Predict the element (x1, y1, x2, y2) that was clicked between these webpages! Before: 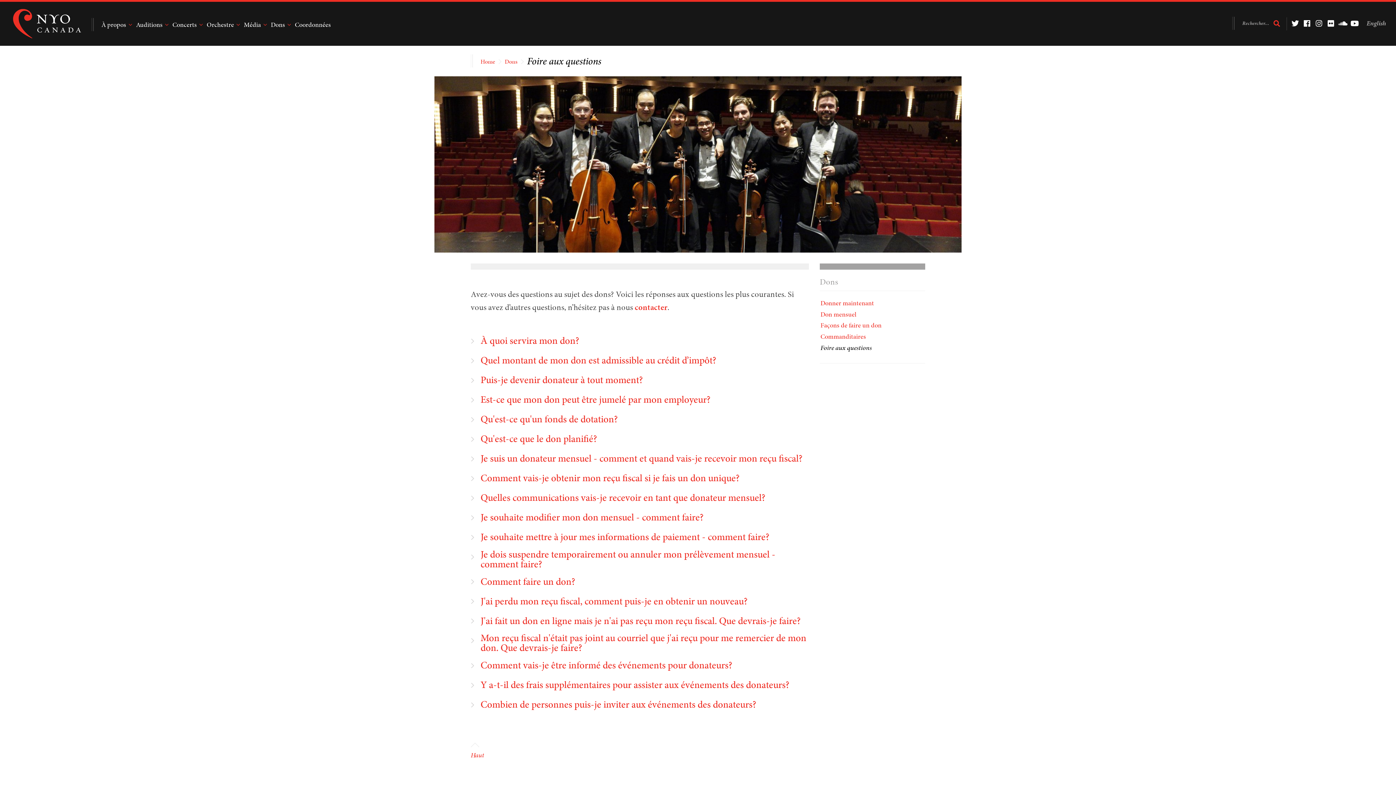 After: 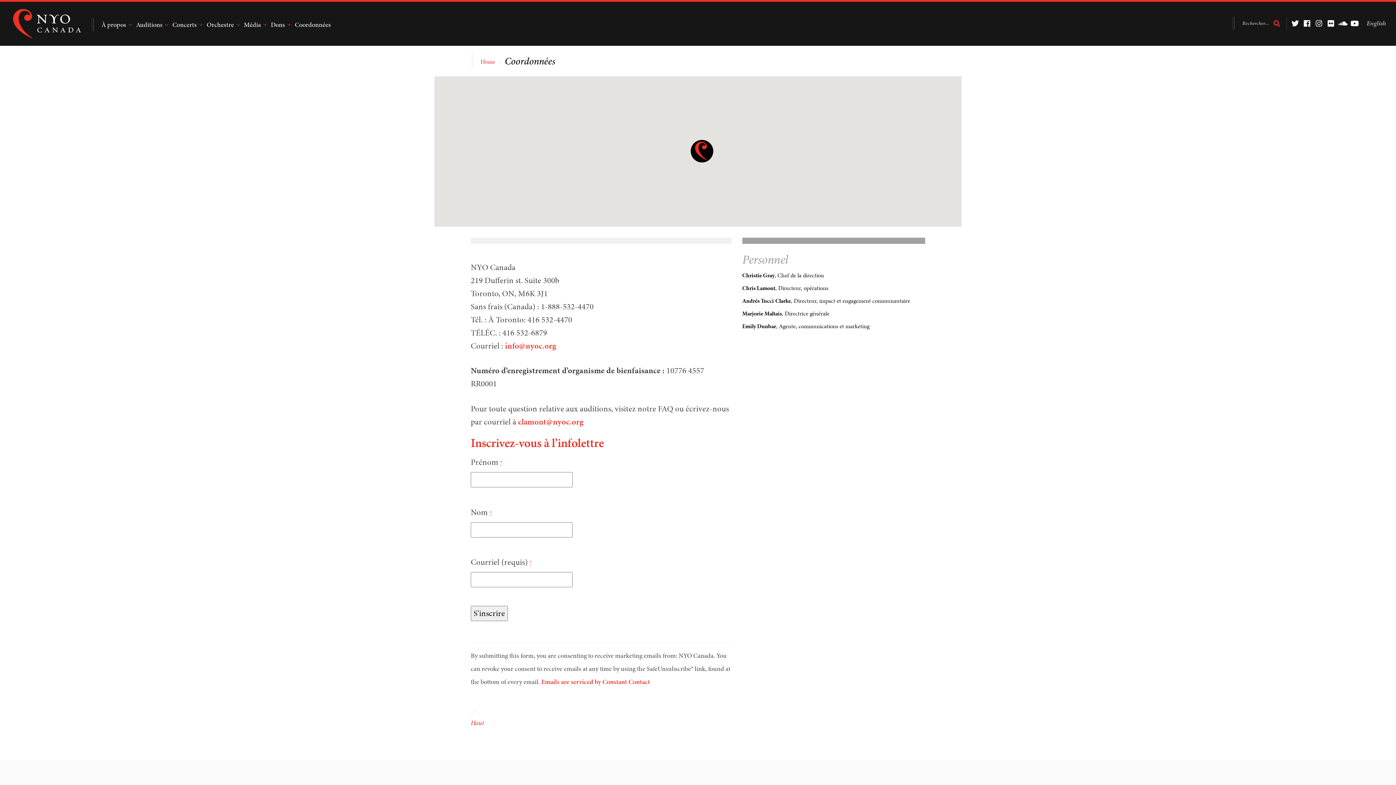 Action: bbox: (291, 1, 334, 47) label: Coordonnées